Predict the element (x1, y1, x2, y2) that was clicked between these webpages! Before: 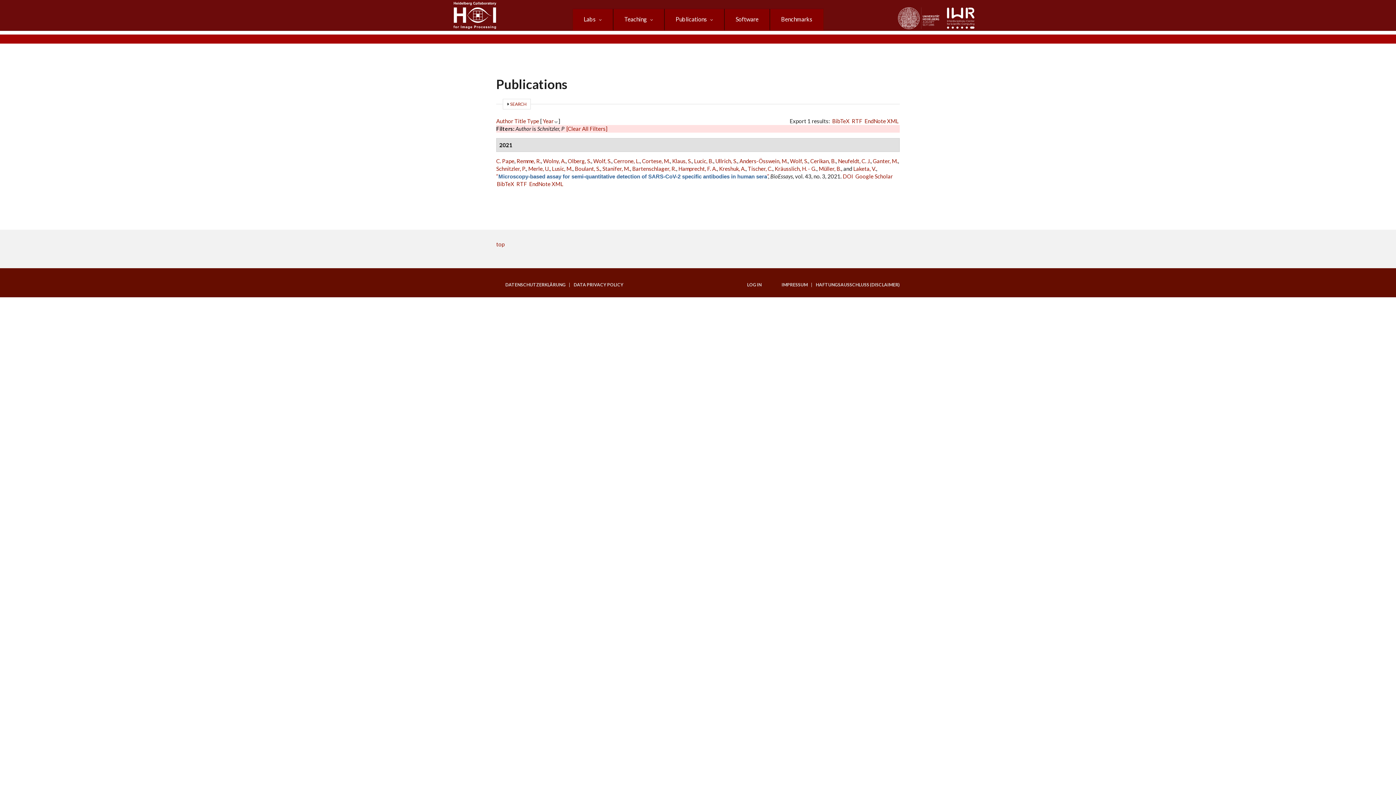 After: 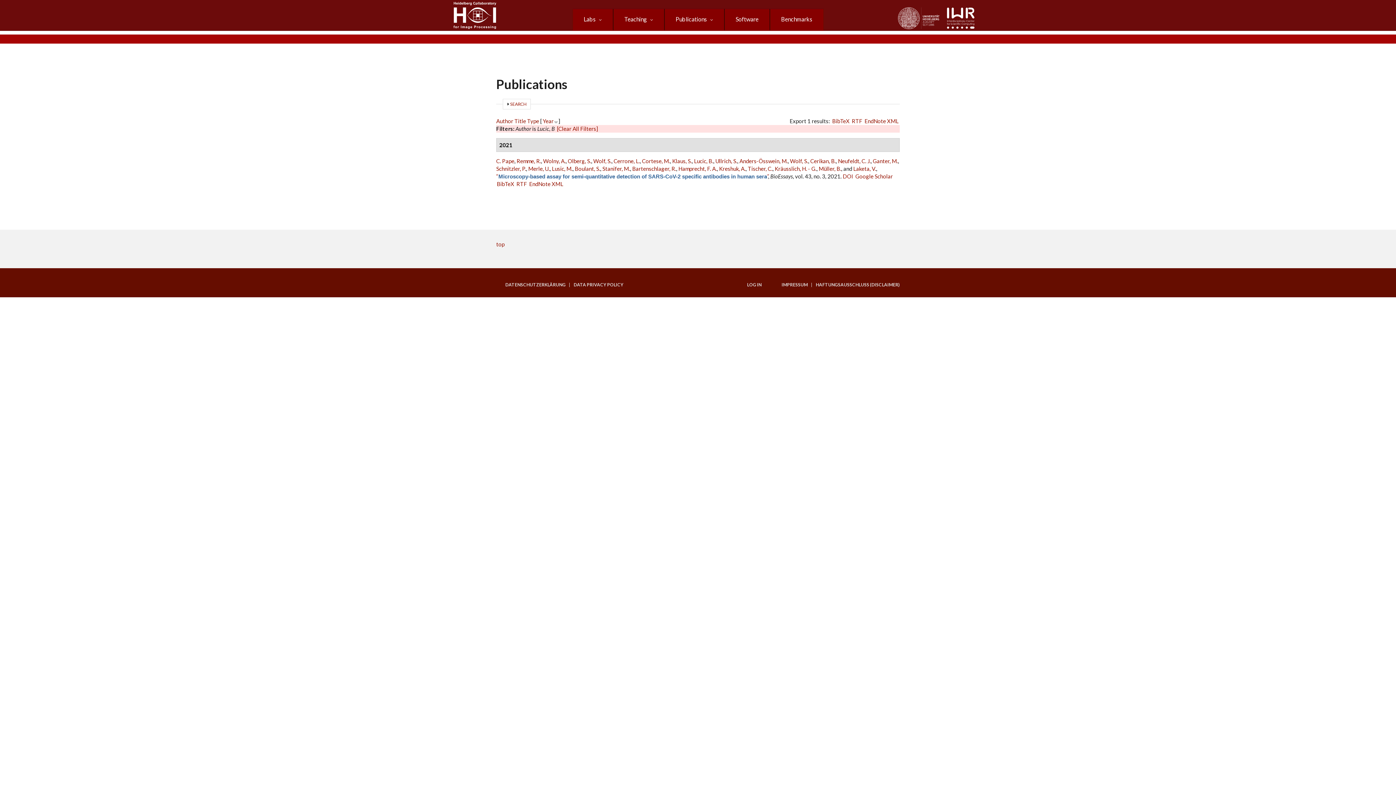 Action: label: Lucic, B. bbox: (694, 157, 713, 164)